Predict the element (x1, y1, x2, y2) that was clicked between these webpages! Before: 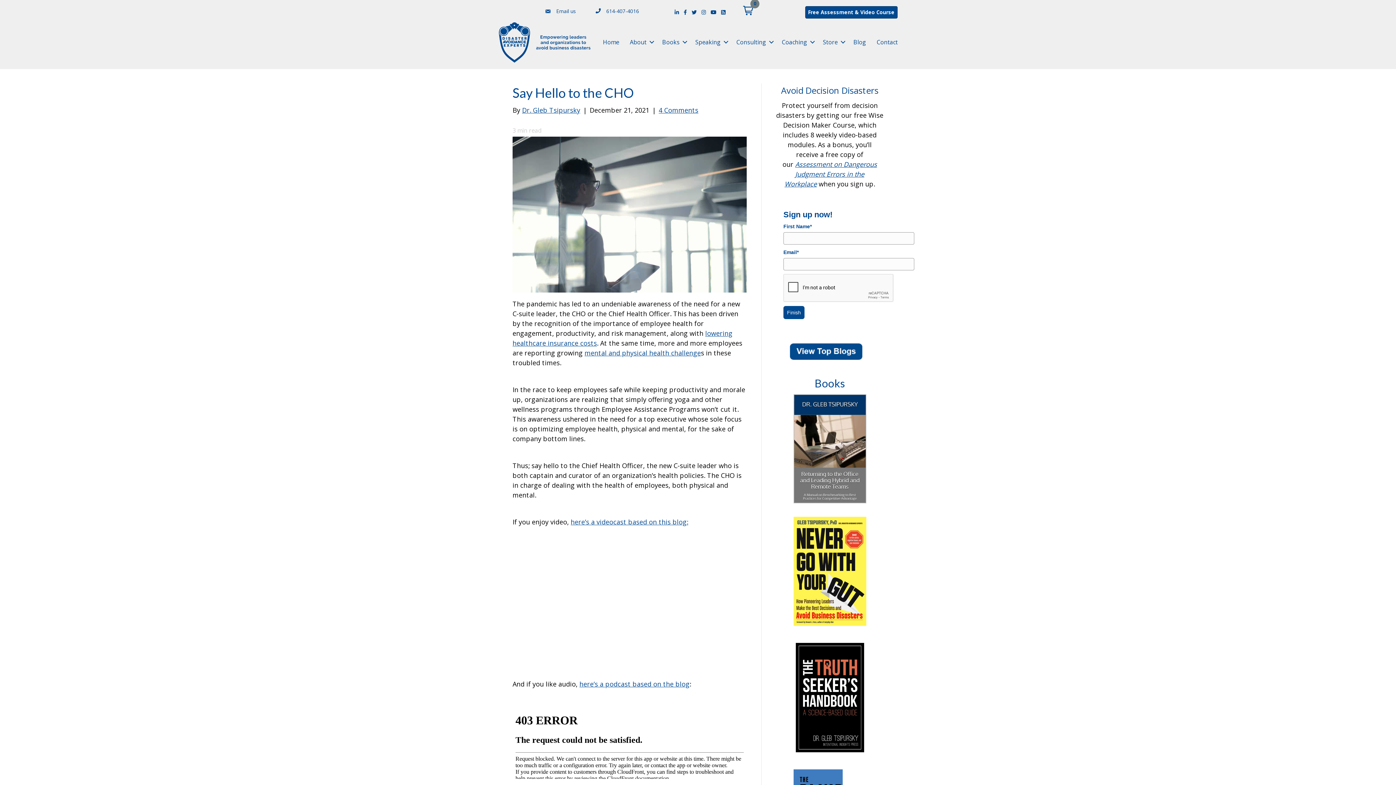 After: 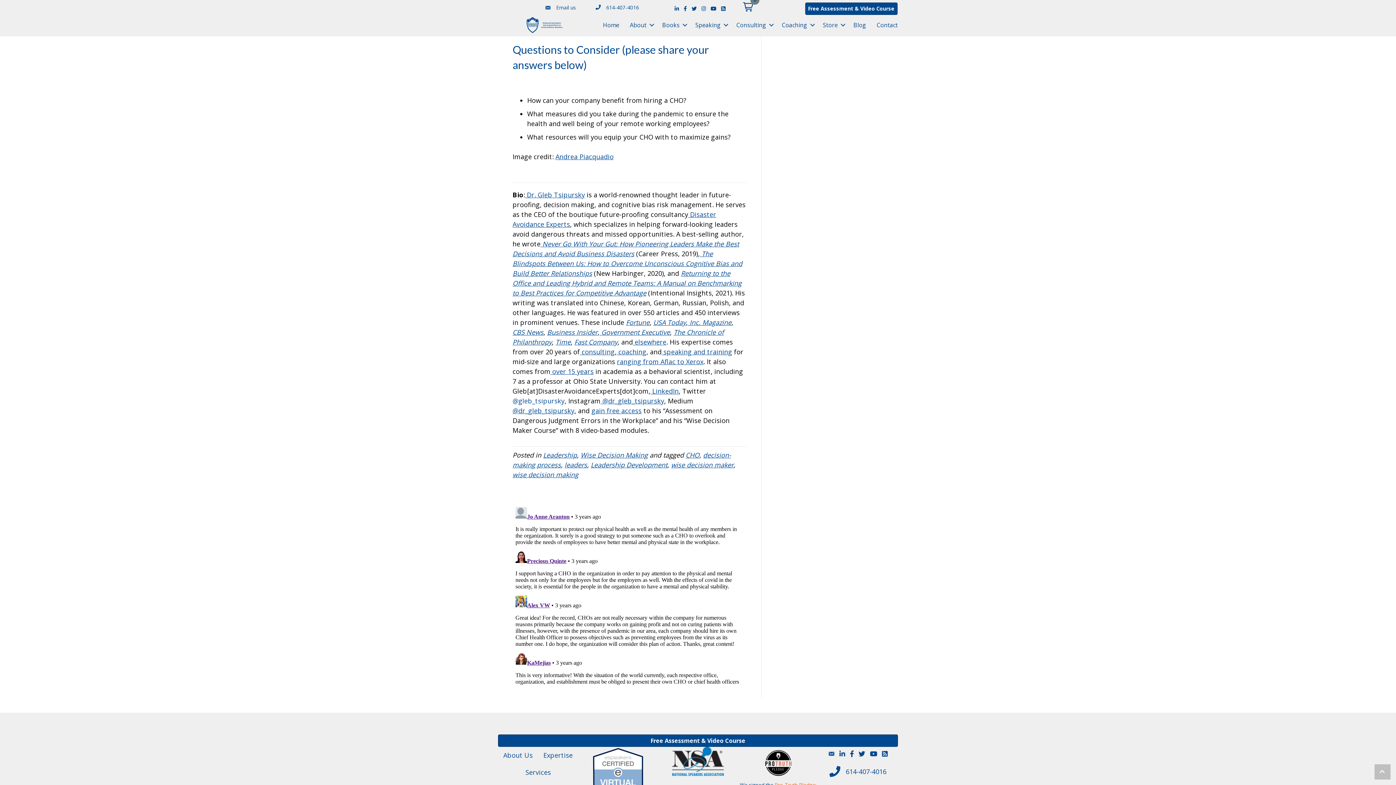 Action: bbox: (658, 105, 698, 114) label: 4 Comments